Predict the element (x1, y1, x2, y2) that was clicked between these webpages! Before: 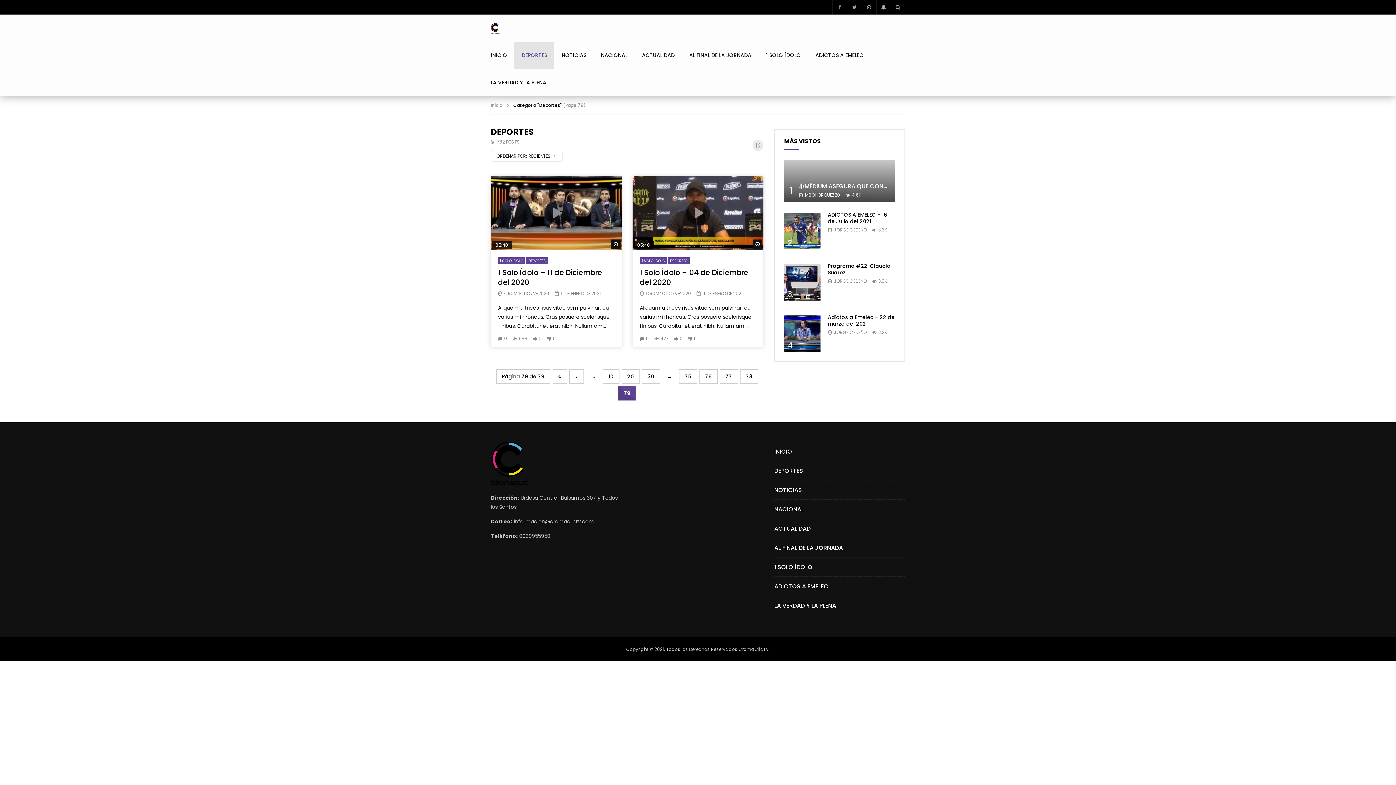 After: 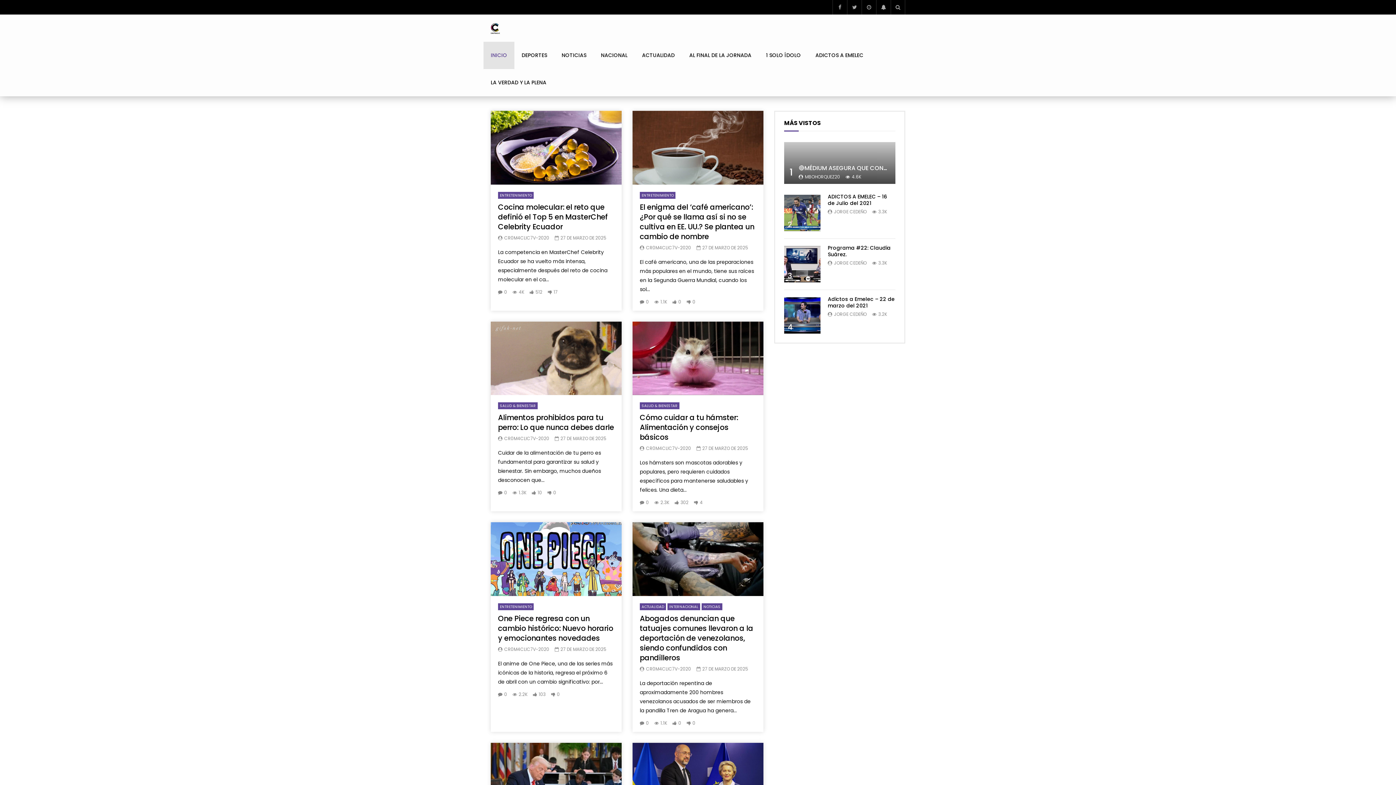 Action: bbox: (490, 102, 502, 108) label: Inicio